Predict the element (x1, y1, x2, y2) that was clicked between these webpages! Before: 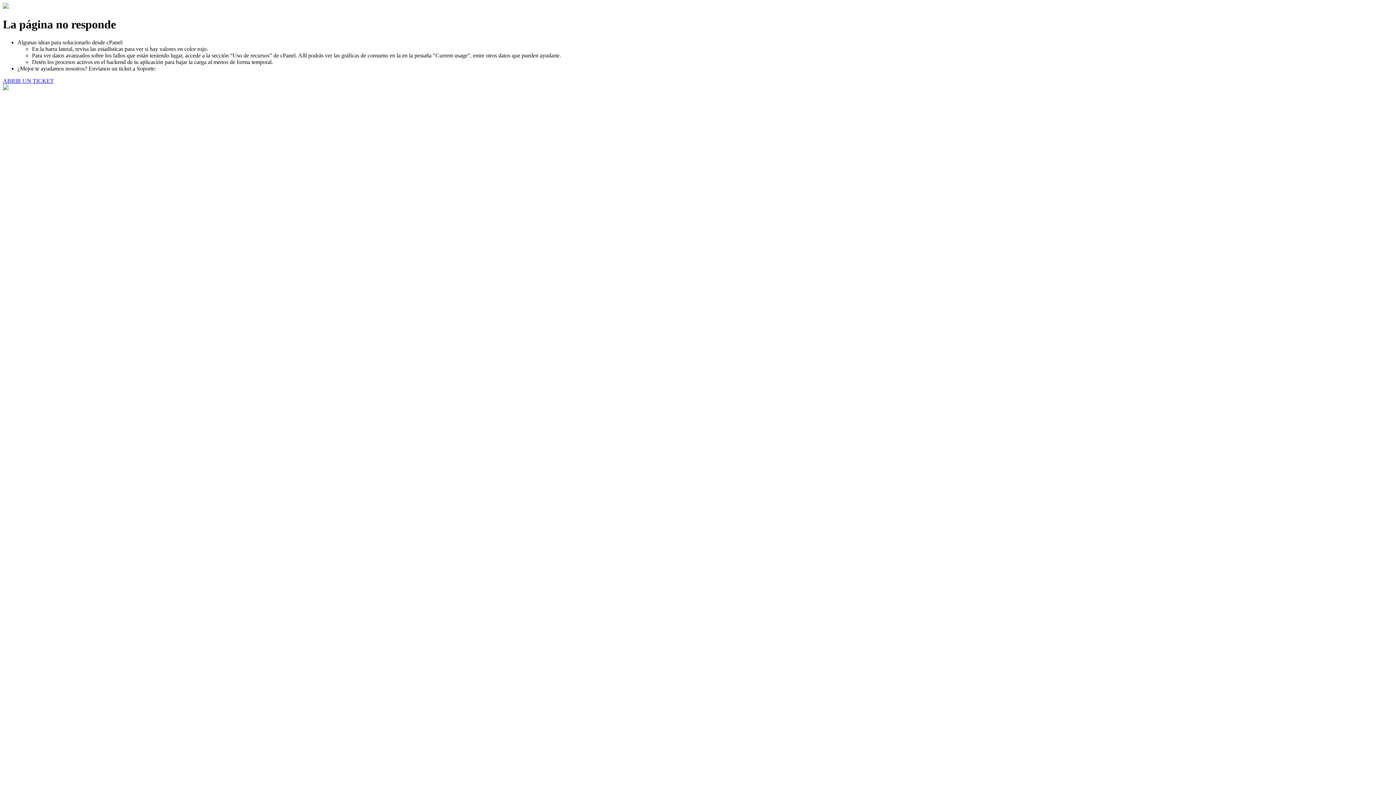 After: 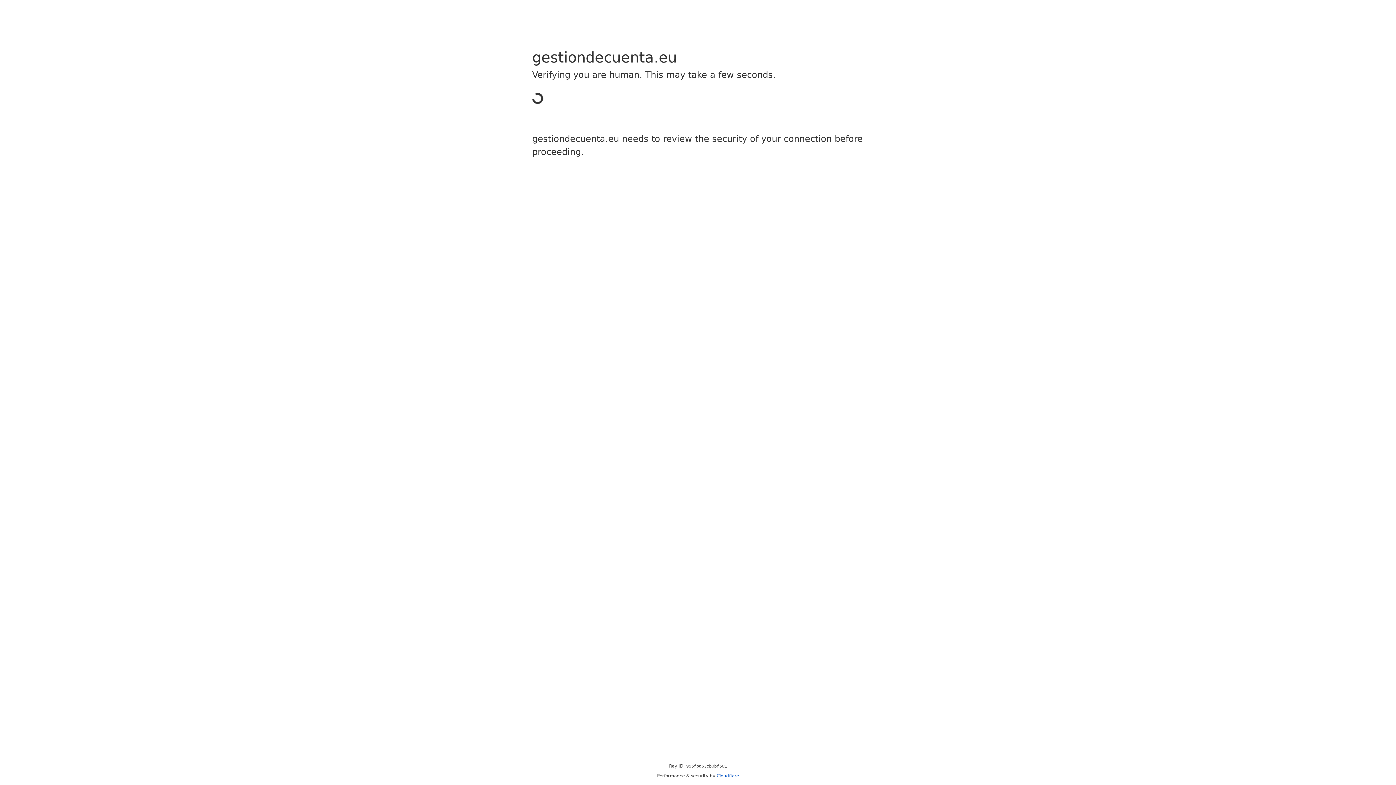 Action: bbox: (2, 77, 53, 83) label: ABRIR UN TICKET